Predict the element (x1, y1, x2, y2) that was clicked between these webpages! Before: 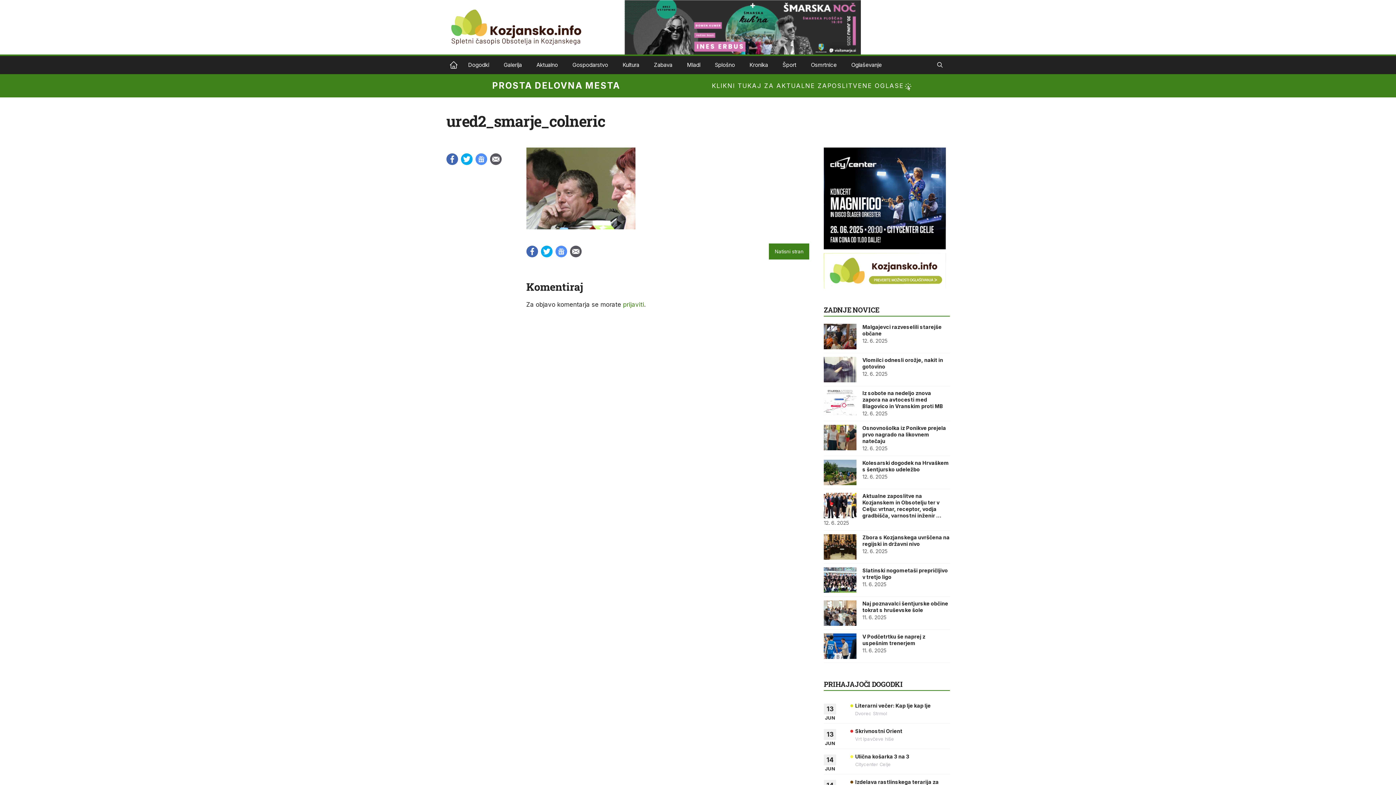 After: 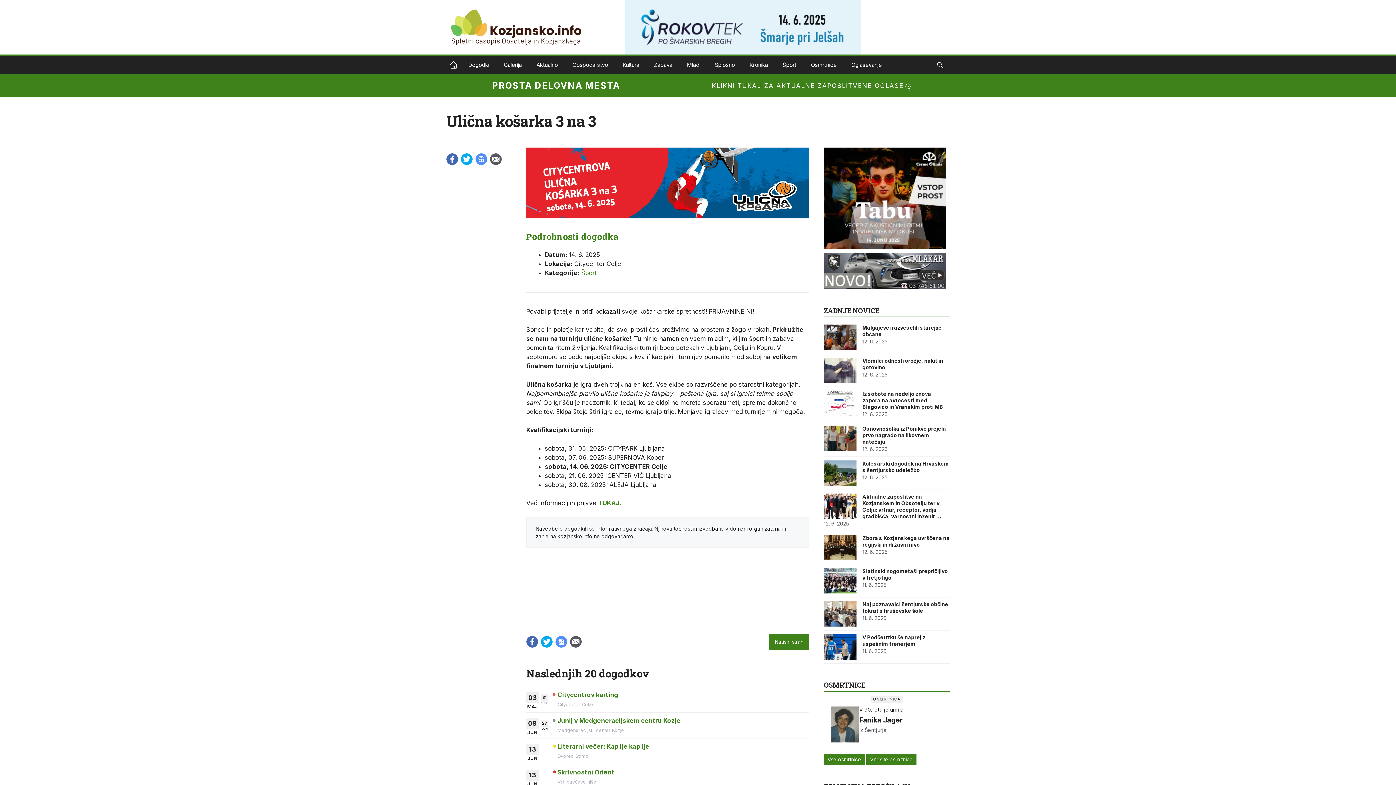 Action: label: Ulična košarka 3 na 3 bbox: (855, 753, 909, 760)